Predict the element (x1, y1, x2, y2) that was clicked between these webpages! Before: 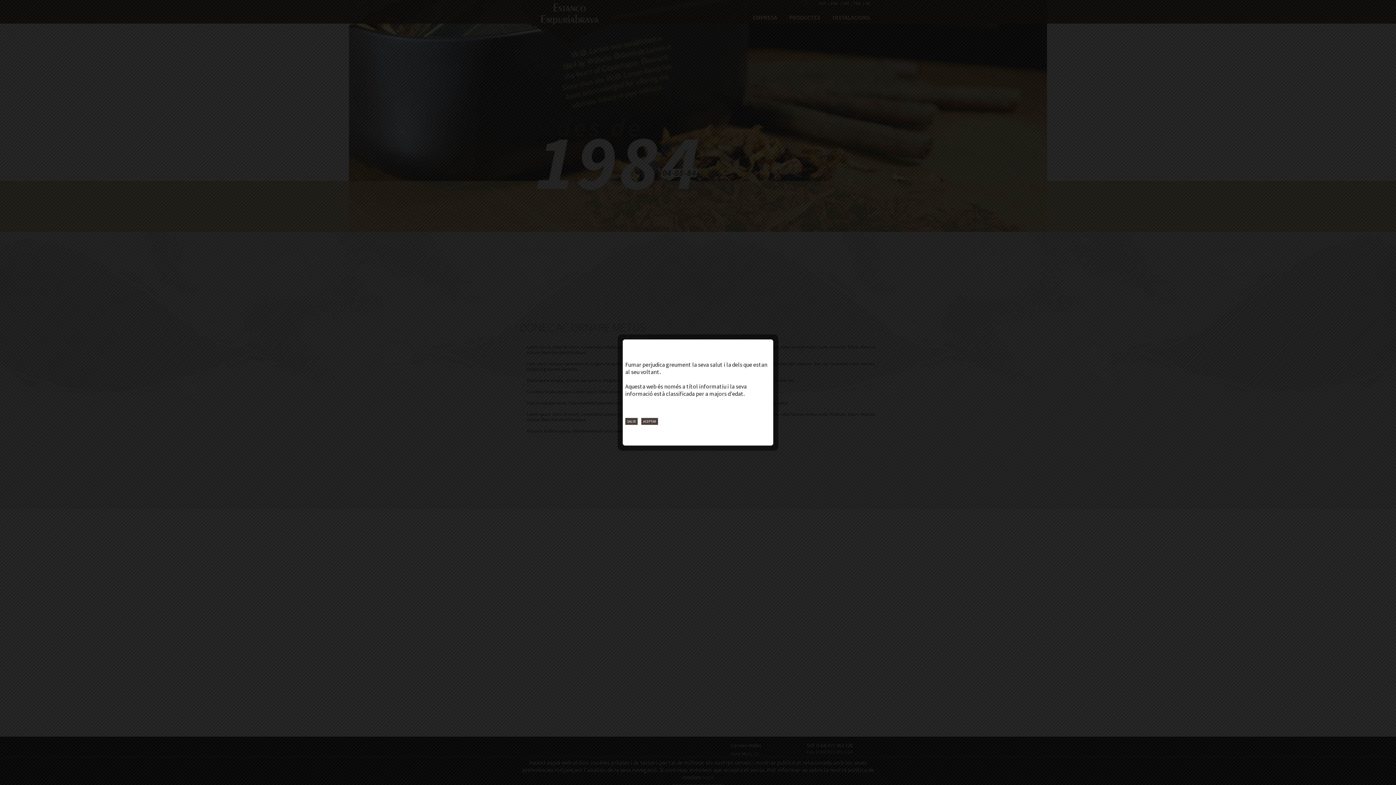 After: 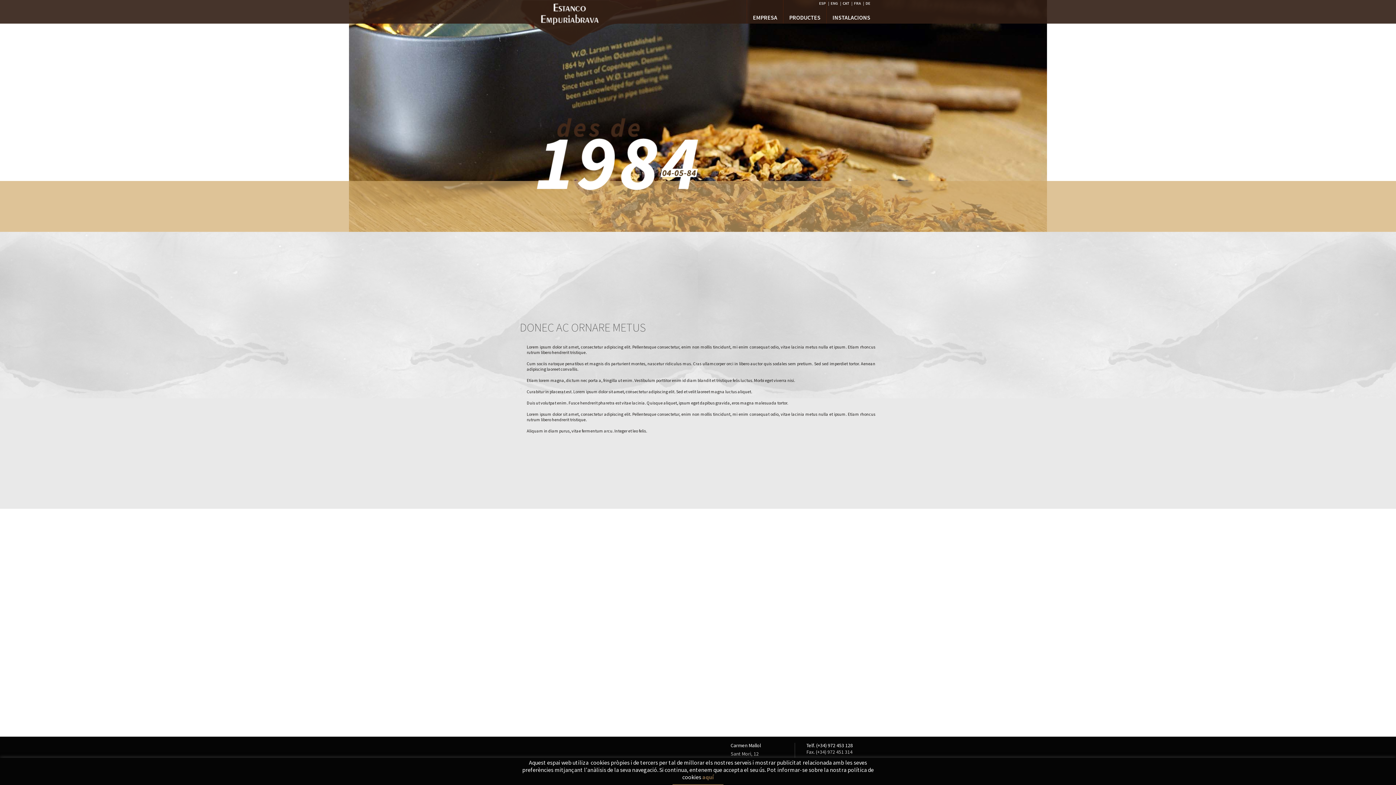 Action: bbox: (641, 418, 658, 425) label: ACEPTAR